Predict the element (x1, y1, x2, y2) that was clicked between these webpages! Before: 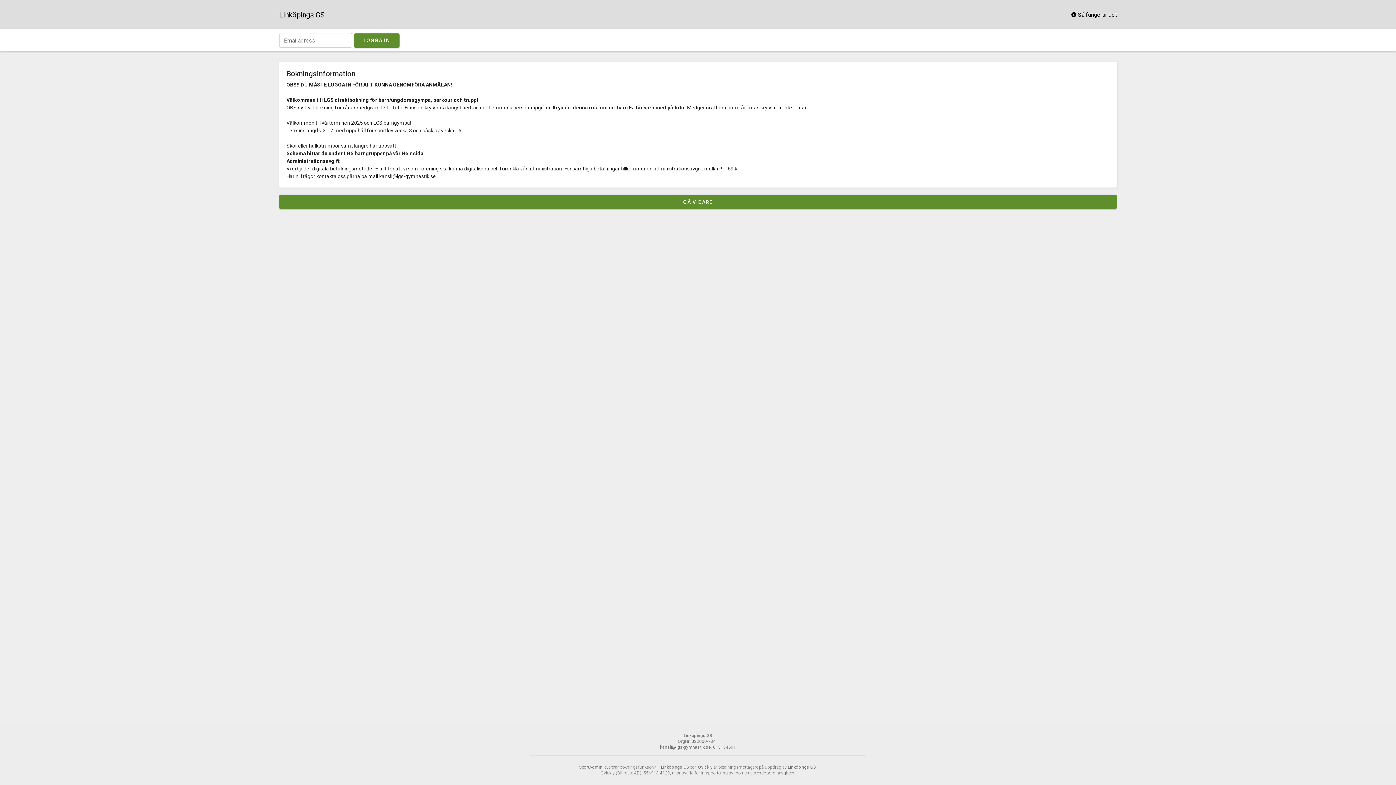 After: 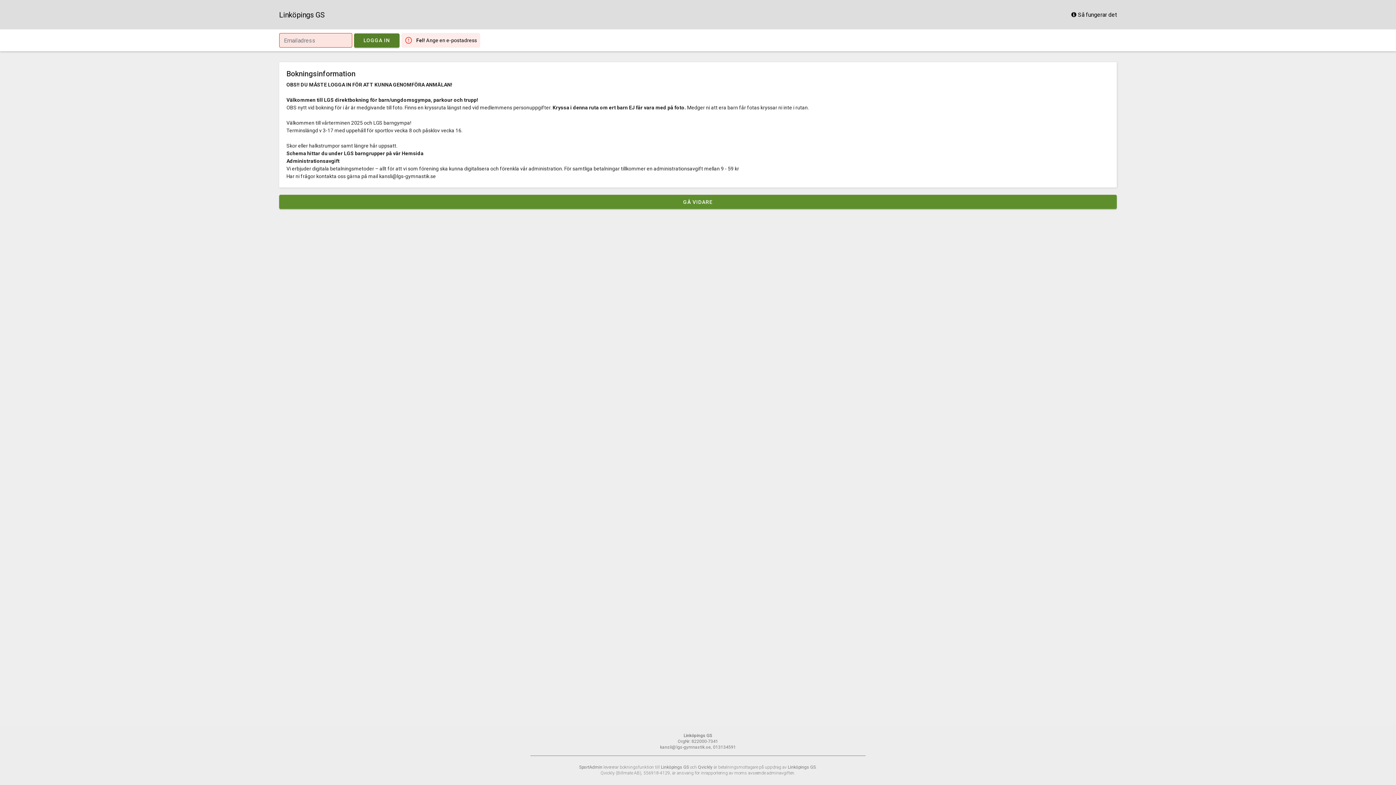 Action: bbox: (354, 33, 399, 47) label: LOGGA IN